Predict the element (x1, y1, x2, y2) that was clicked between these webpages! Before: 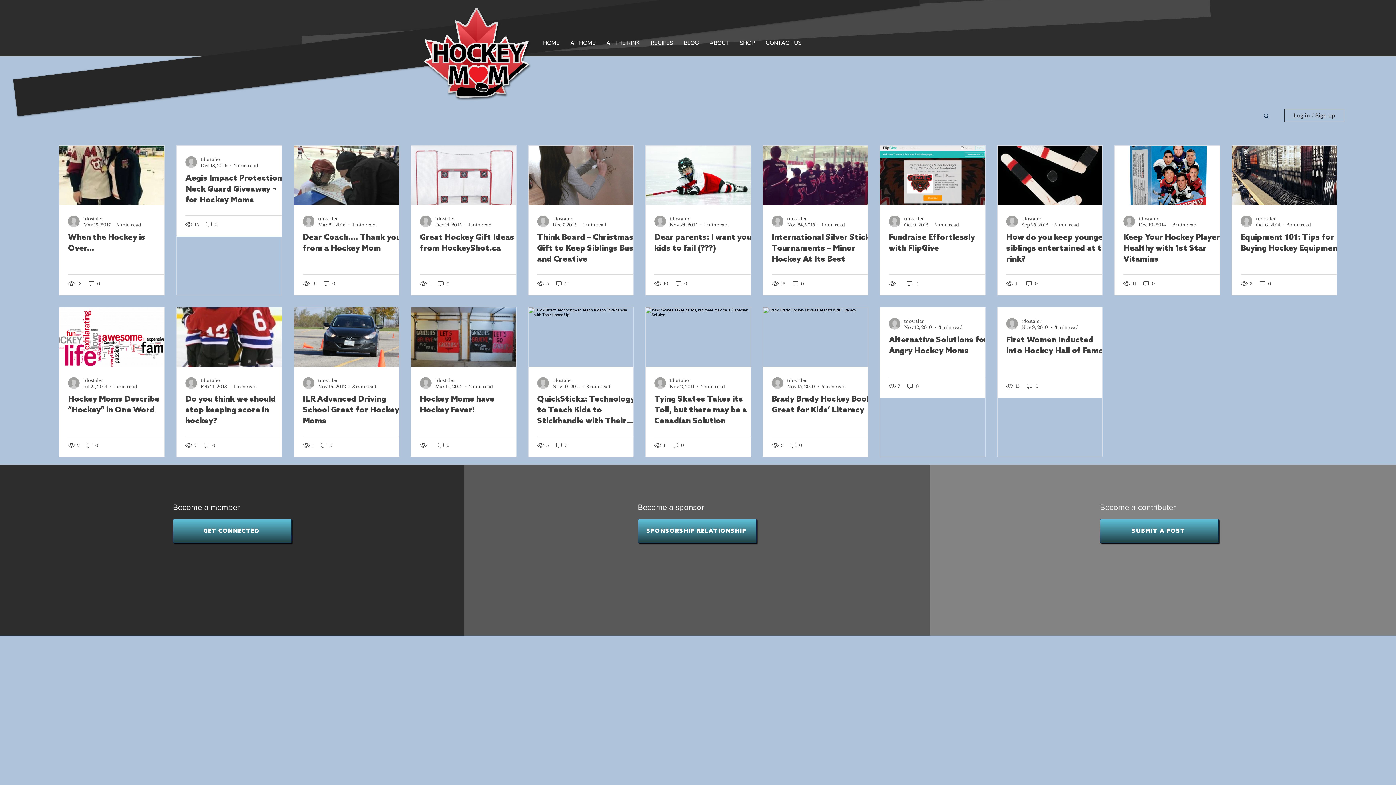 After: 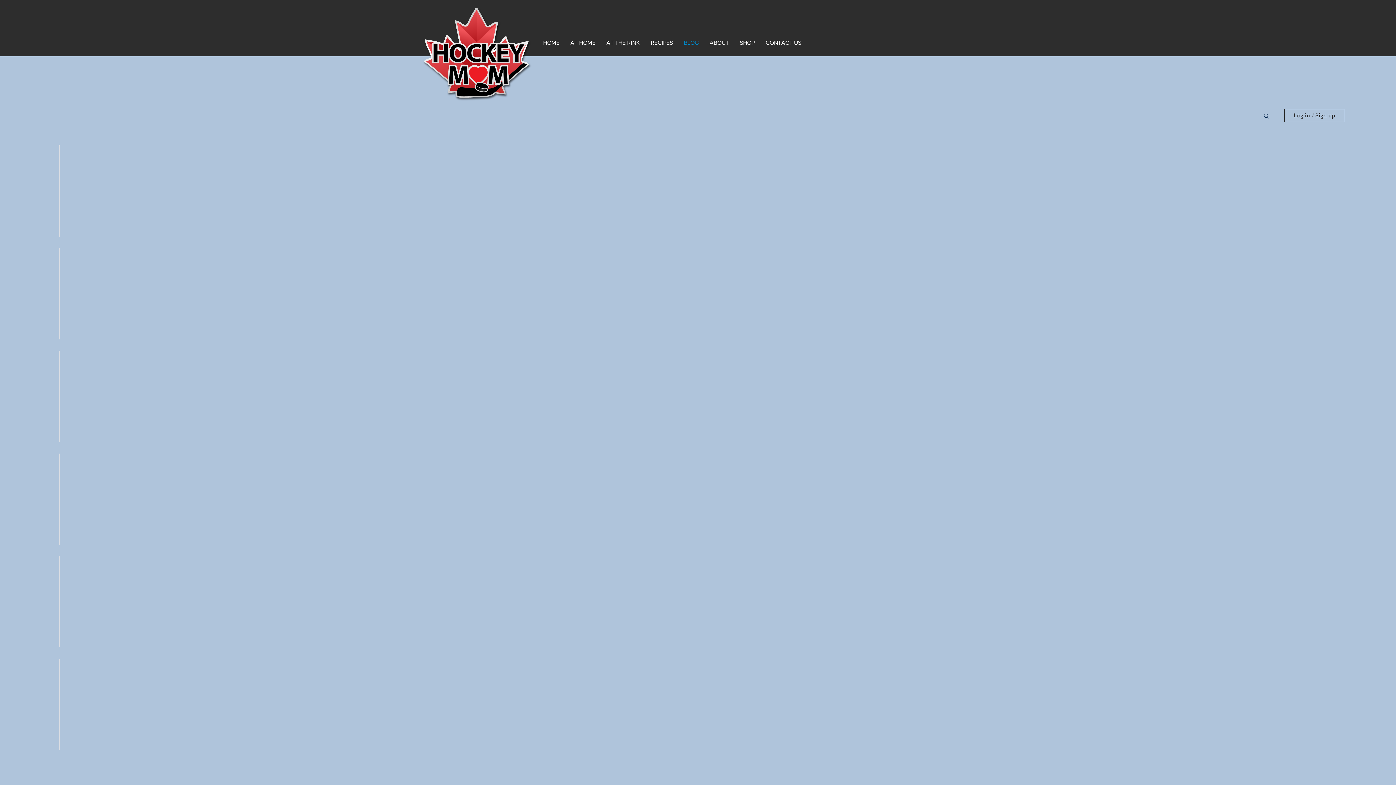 Action: bbox: (678, 29, 704, 56) label: BLOG